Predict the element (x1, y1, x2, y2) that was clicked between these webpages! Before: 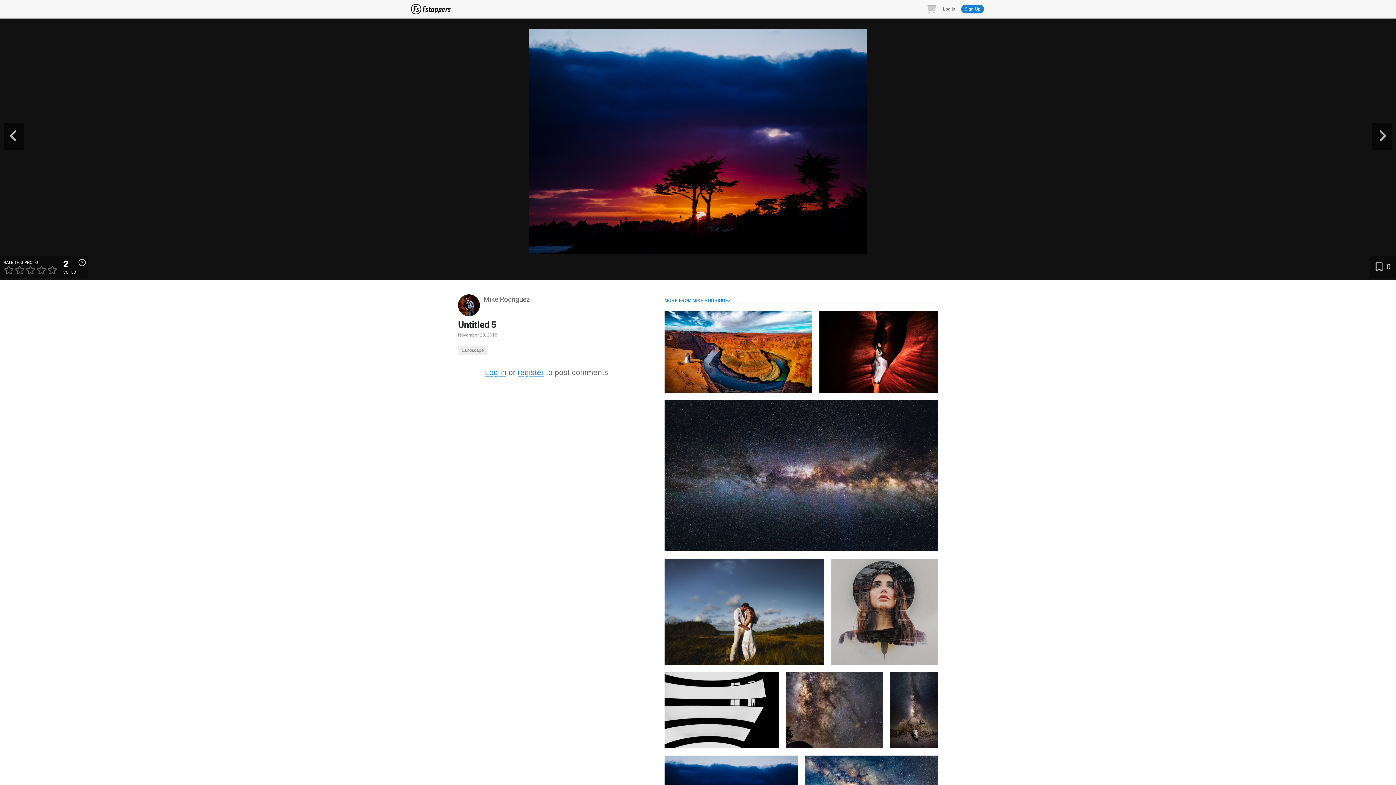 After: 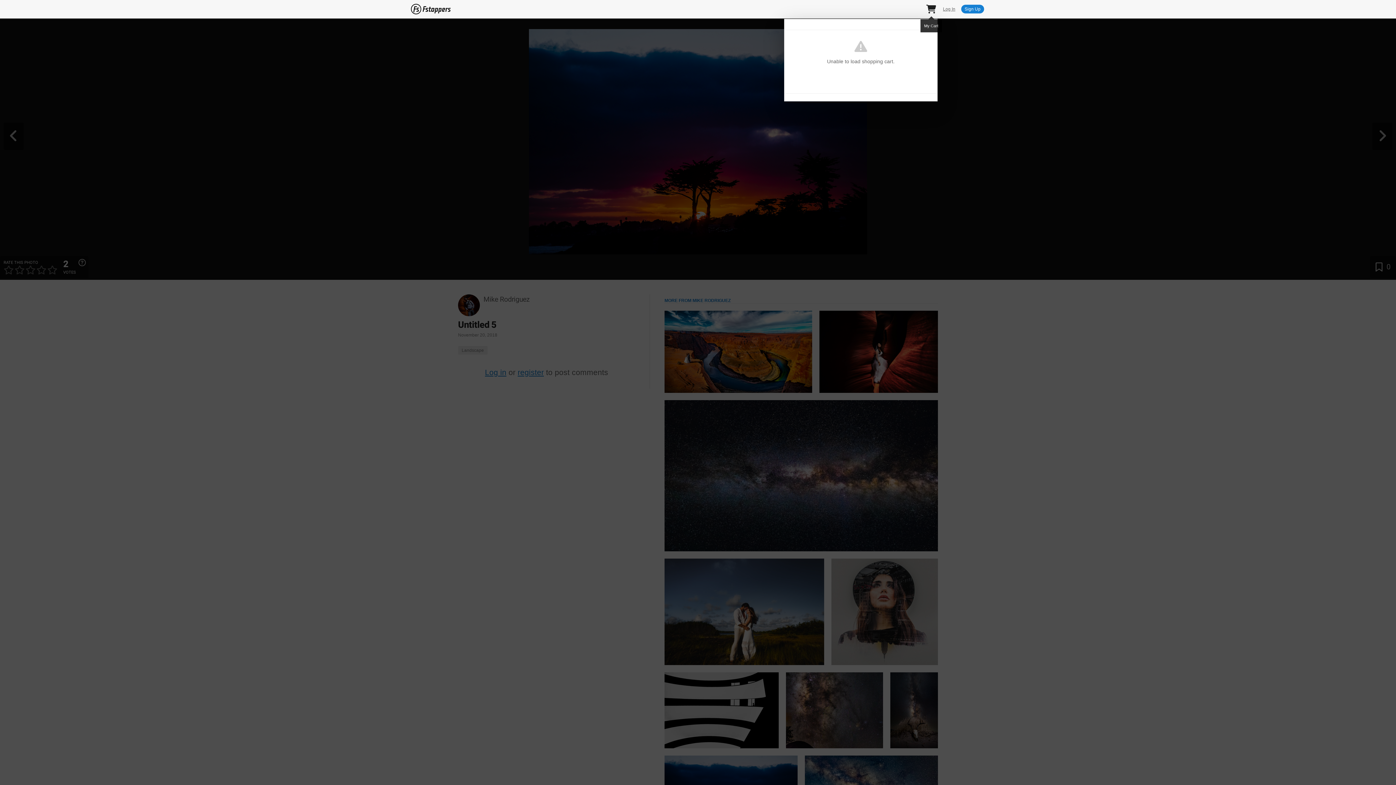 Action: bbox: (925, 2, 937, 15)